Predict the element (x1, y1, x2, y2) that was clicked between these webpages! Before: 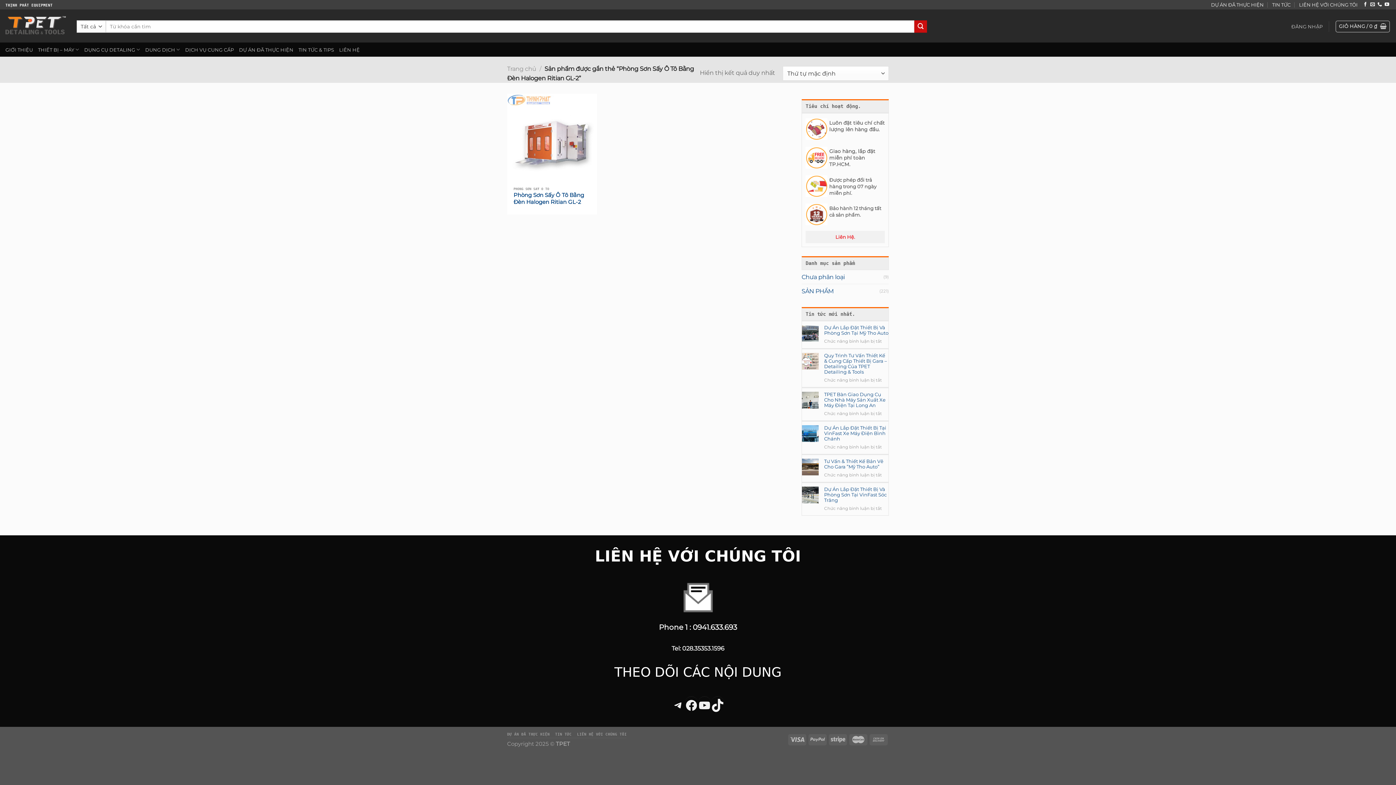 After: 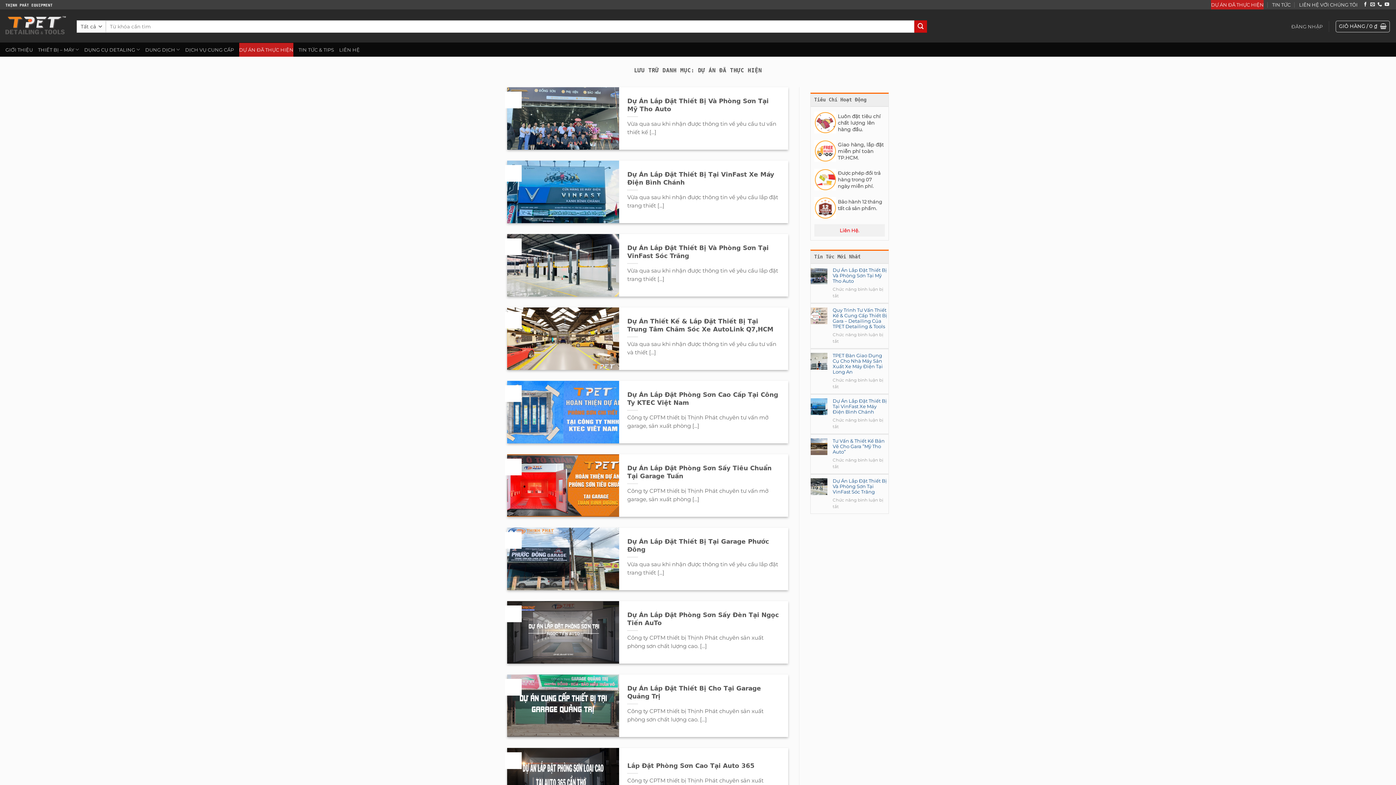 Action: bbox: (1211, 0, 1264, 9) label: DỰ ÁN ĐÃ THỰC HIỆN